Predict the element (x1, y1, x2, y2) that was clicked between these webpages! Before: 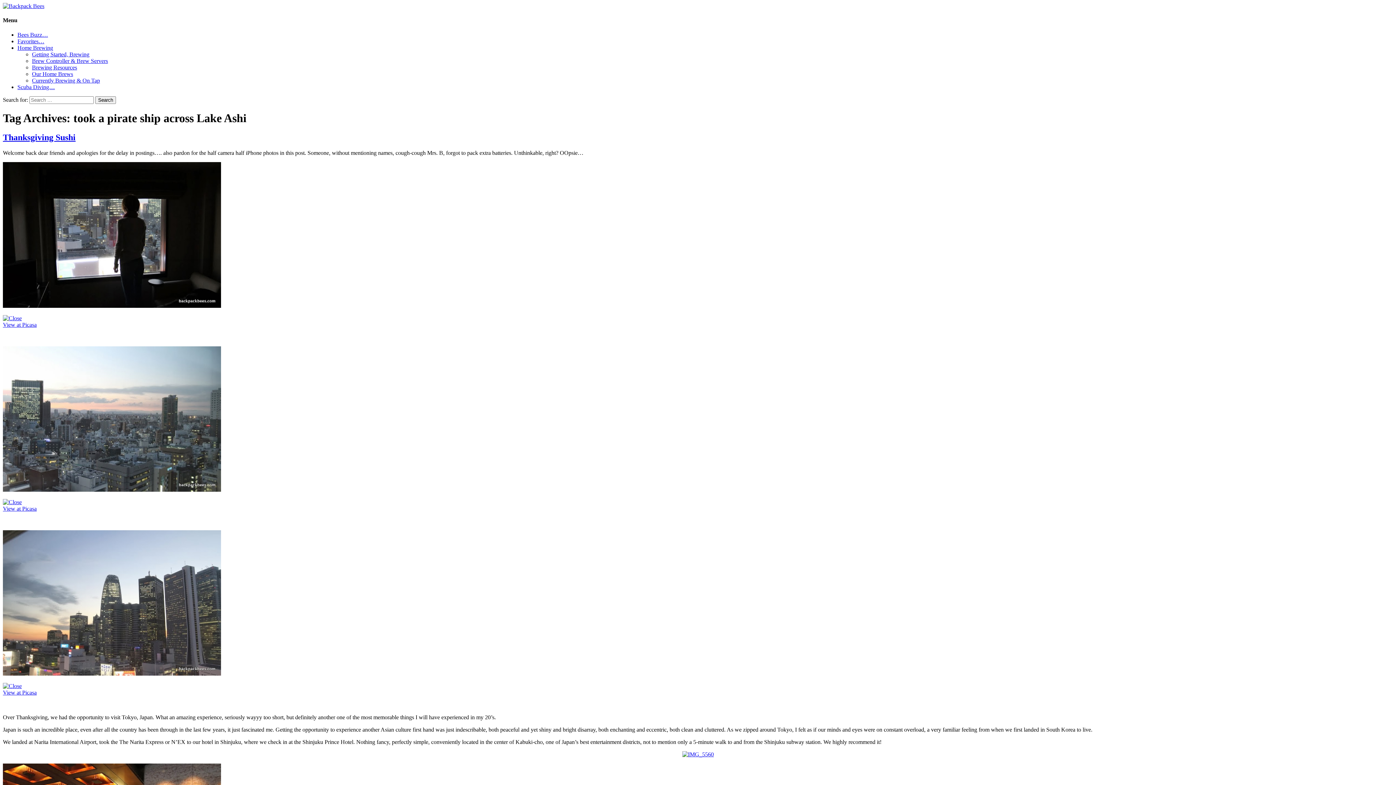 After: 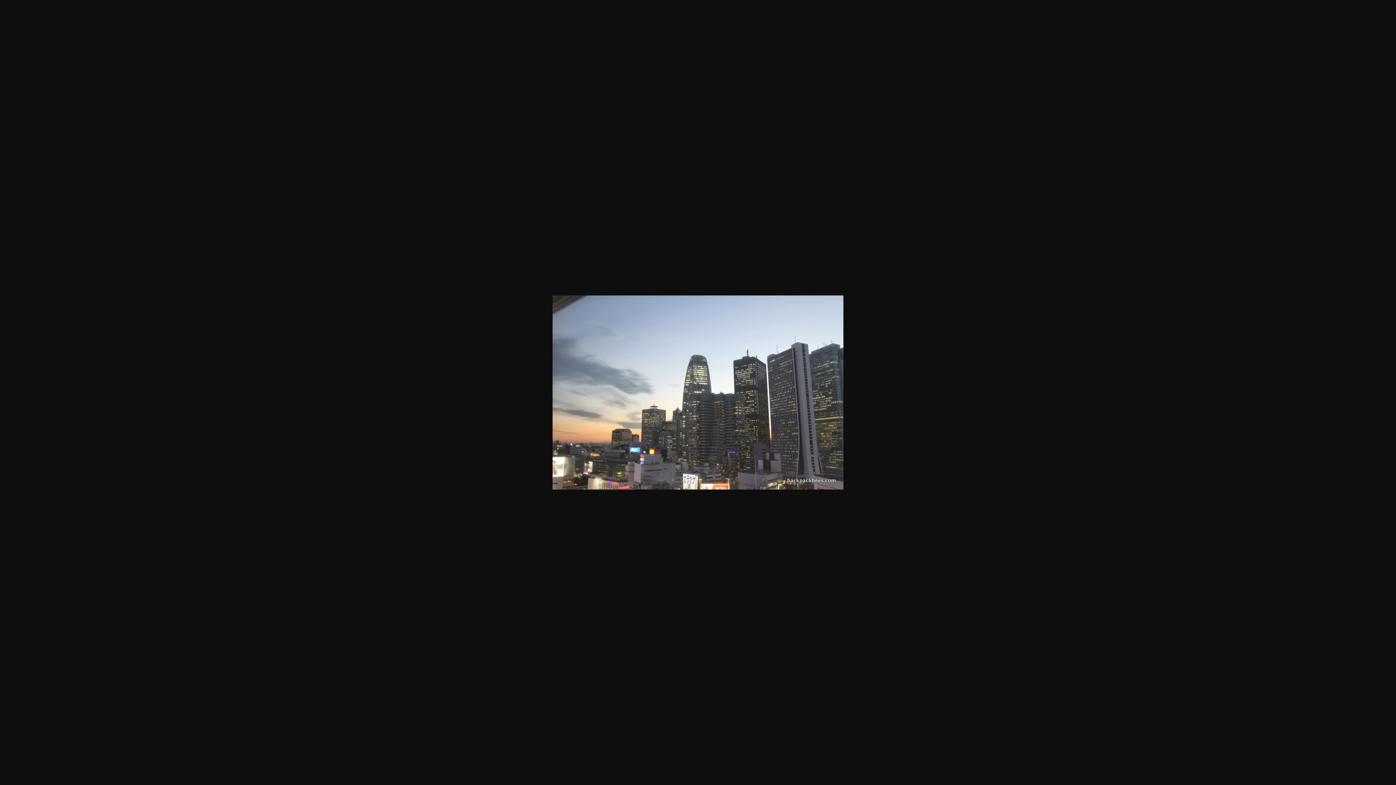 Action: bbox: (2, 671, 221, 677)